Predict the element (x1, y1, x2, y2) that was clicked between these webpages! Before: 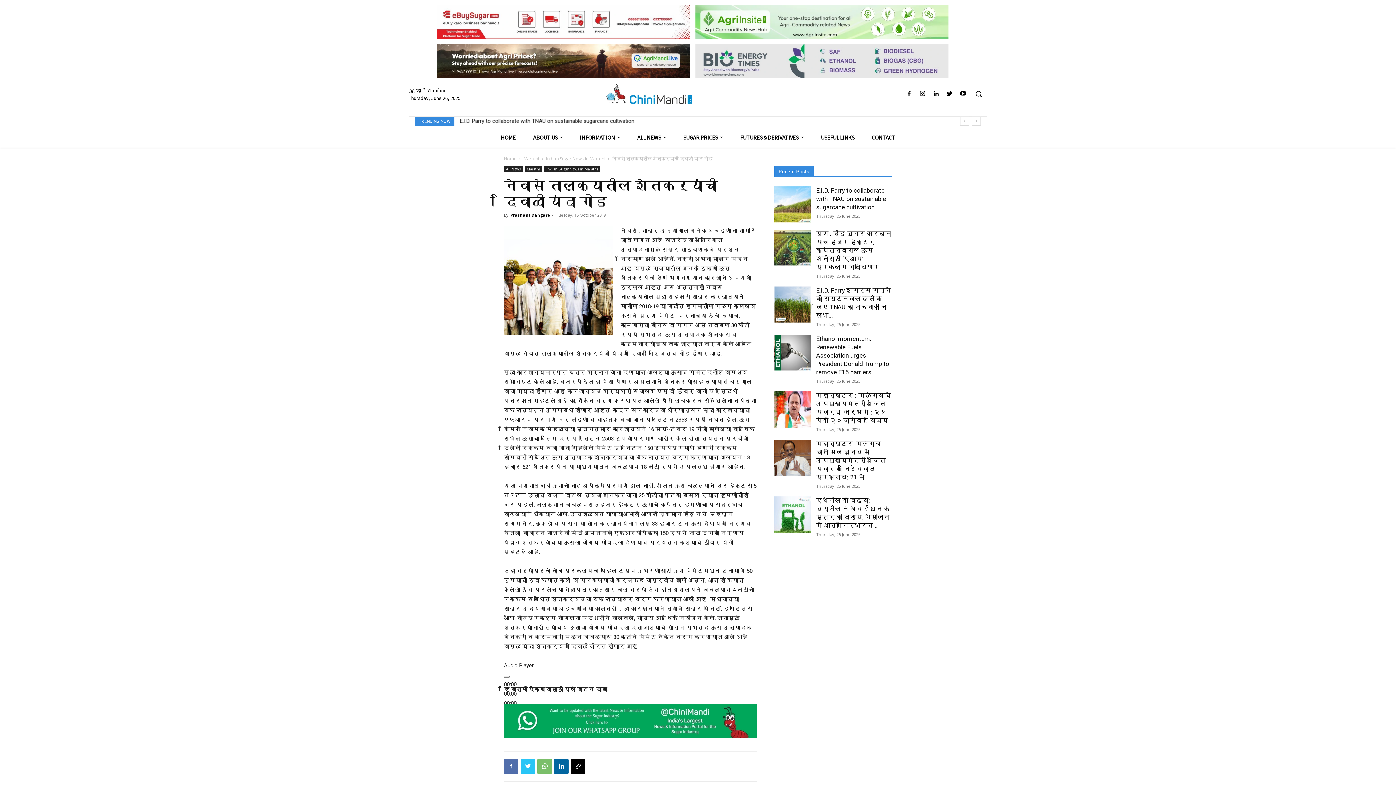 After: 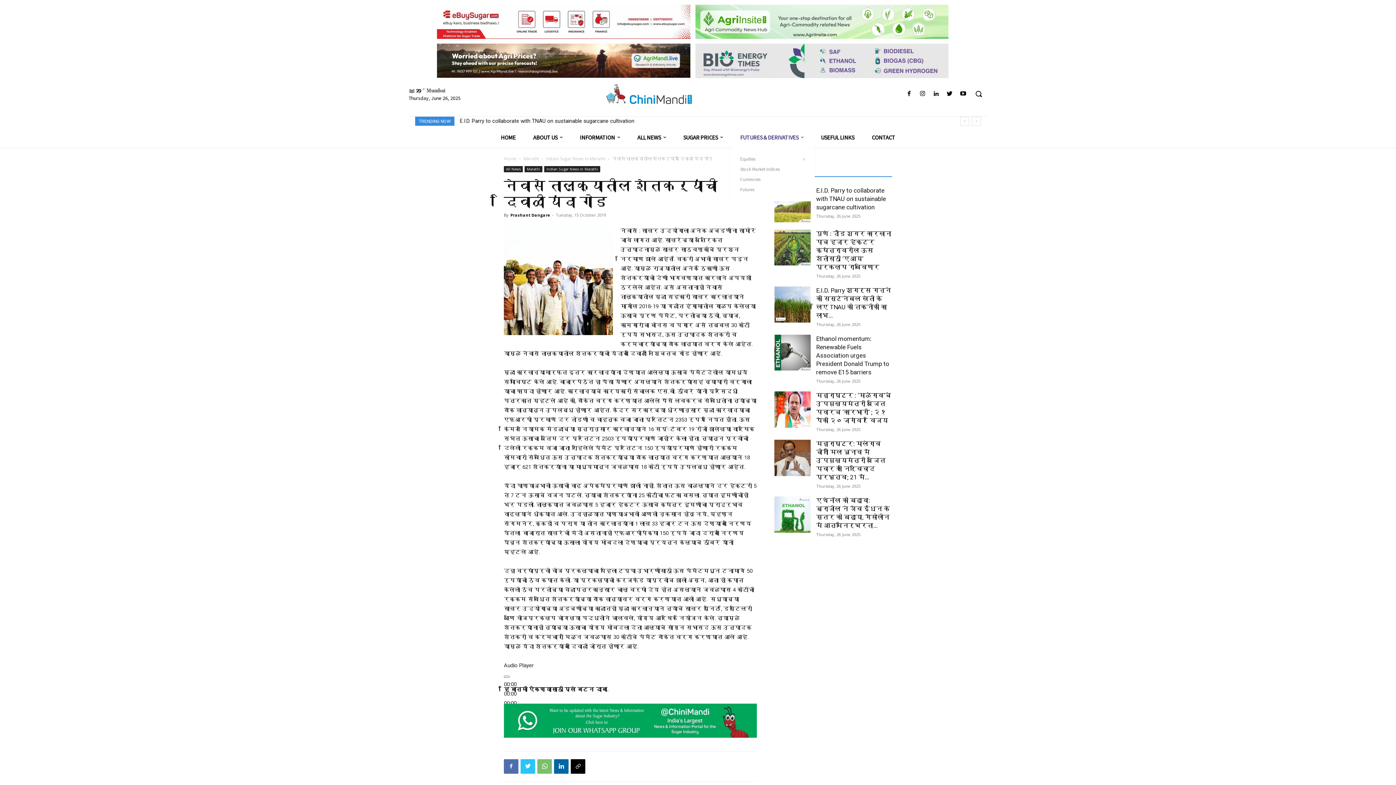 Action: bbox: (731, 127, 812, 147) label: FUTURES & DERIVATIVES